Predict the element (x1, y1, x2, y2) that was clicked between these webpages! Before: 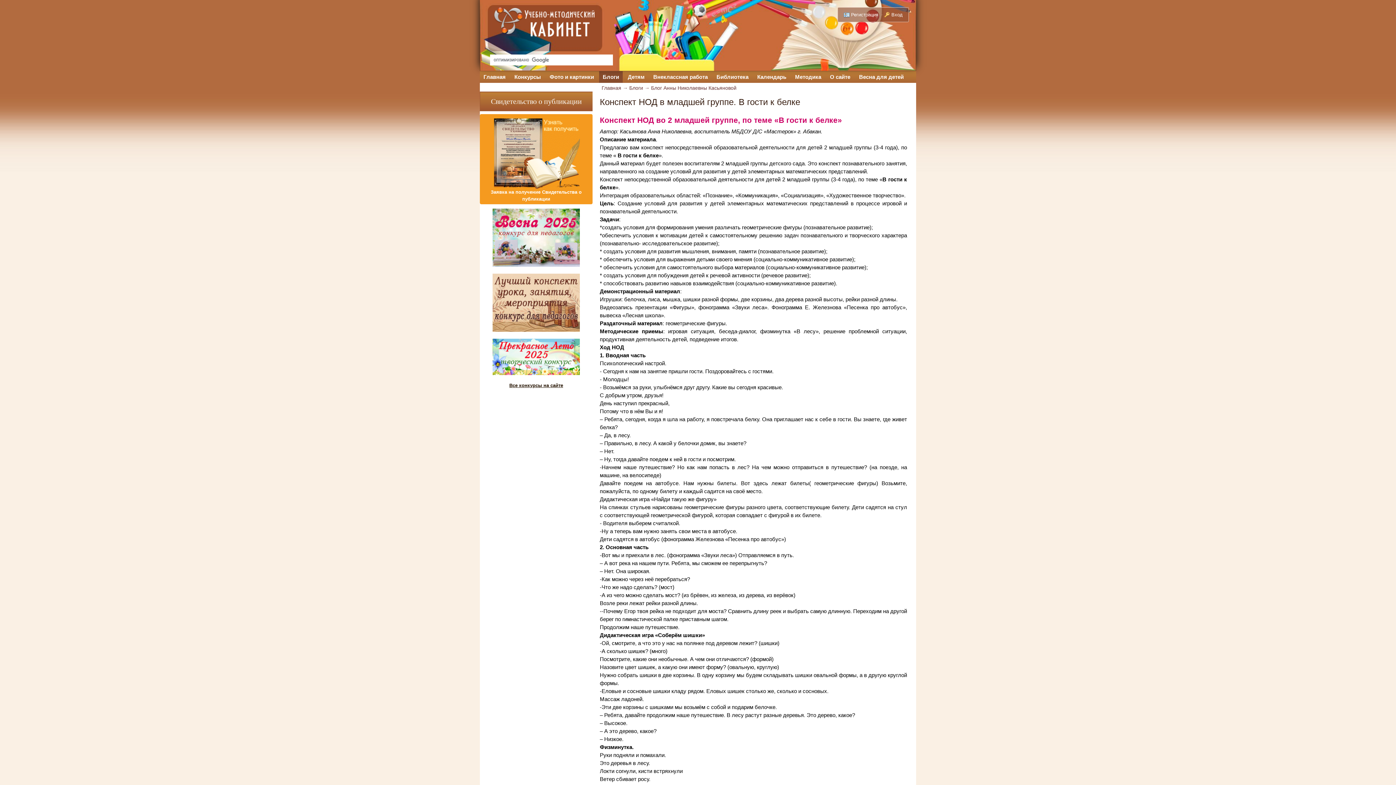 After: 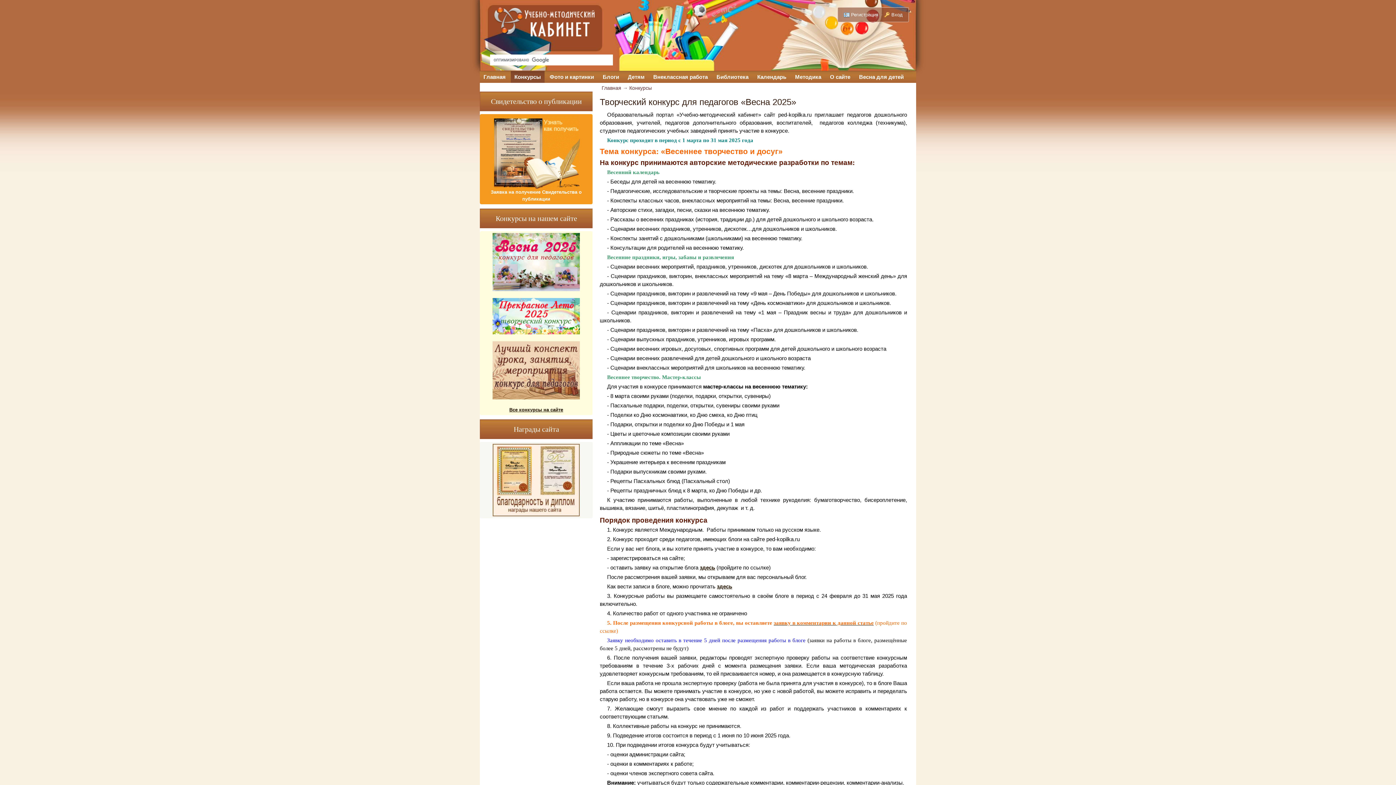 Action: bbox: (492, 262, 580, 268)